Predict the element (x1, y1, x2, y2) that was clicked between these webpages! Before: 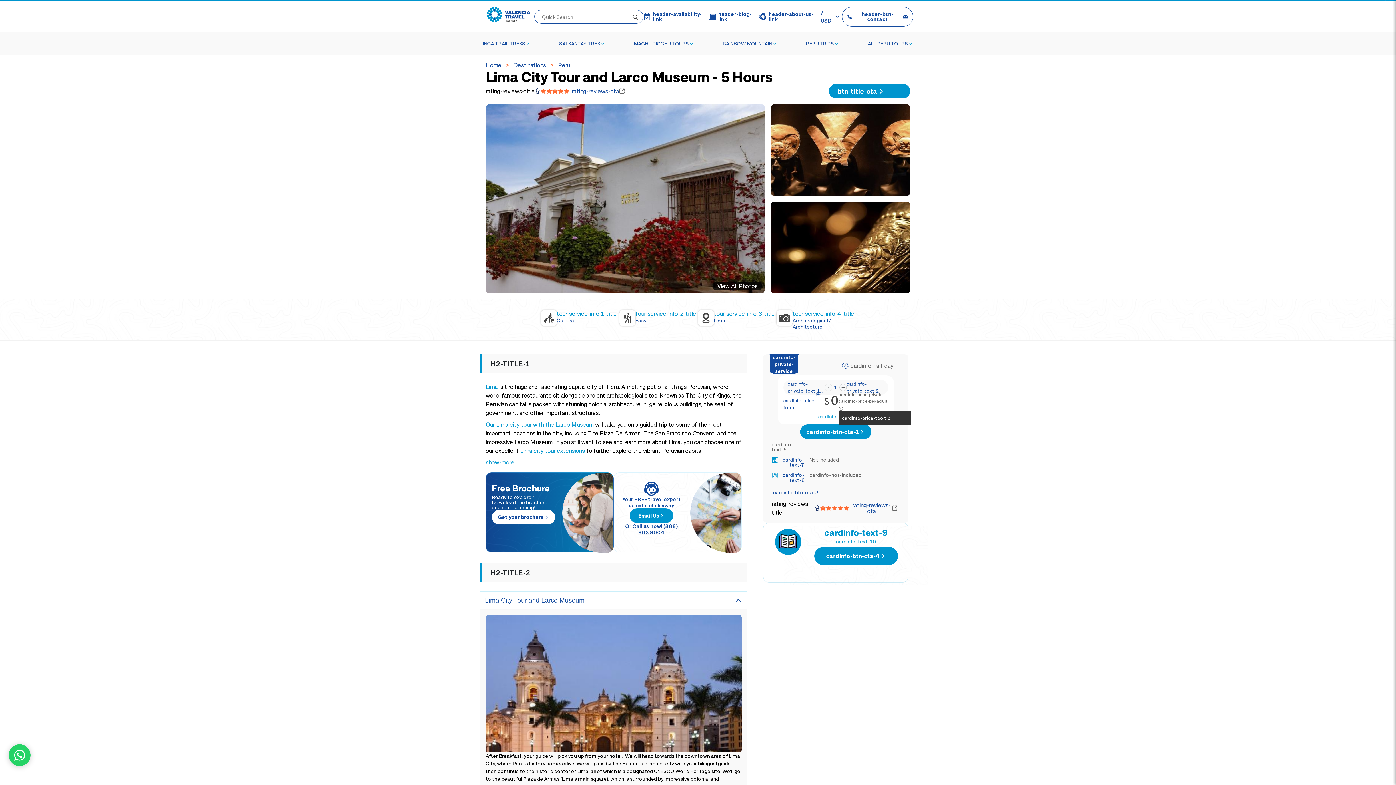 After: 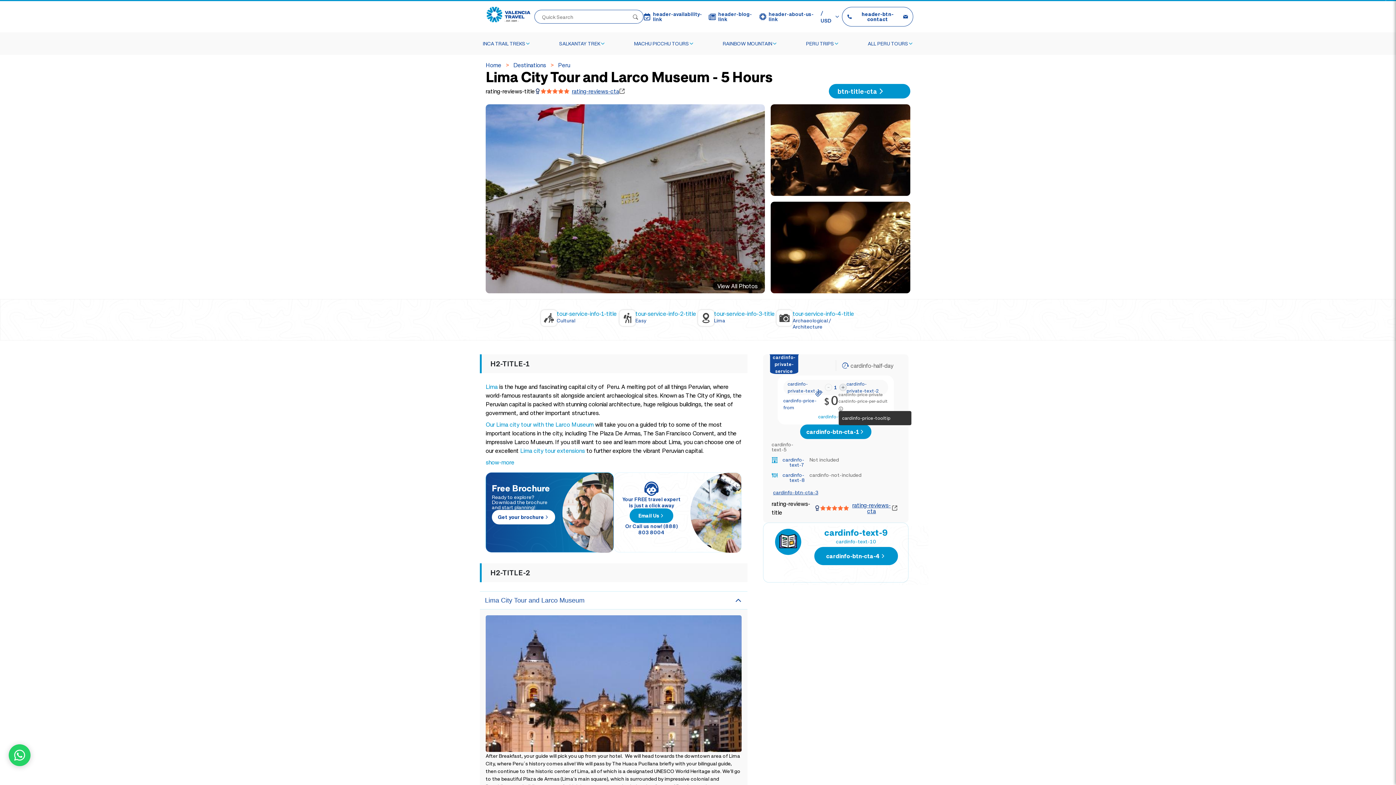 Action: bbox: (839, 384, 846, 391)